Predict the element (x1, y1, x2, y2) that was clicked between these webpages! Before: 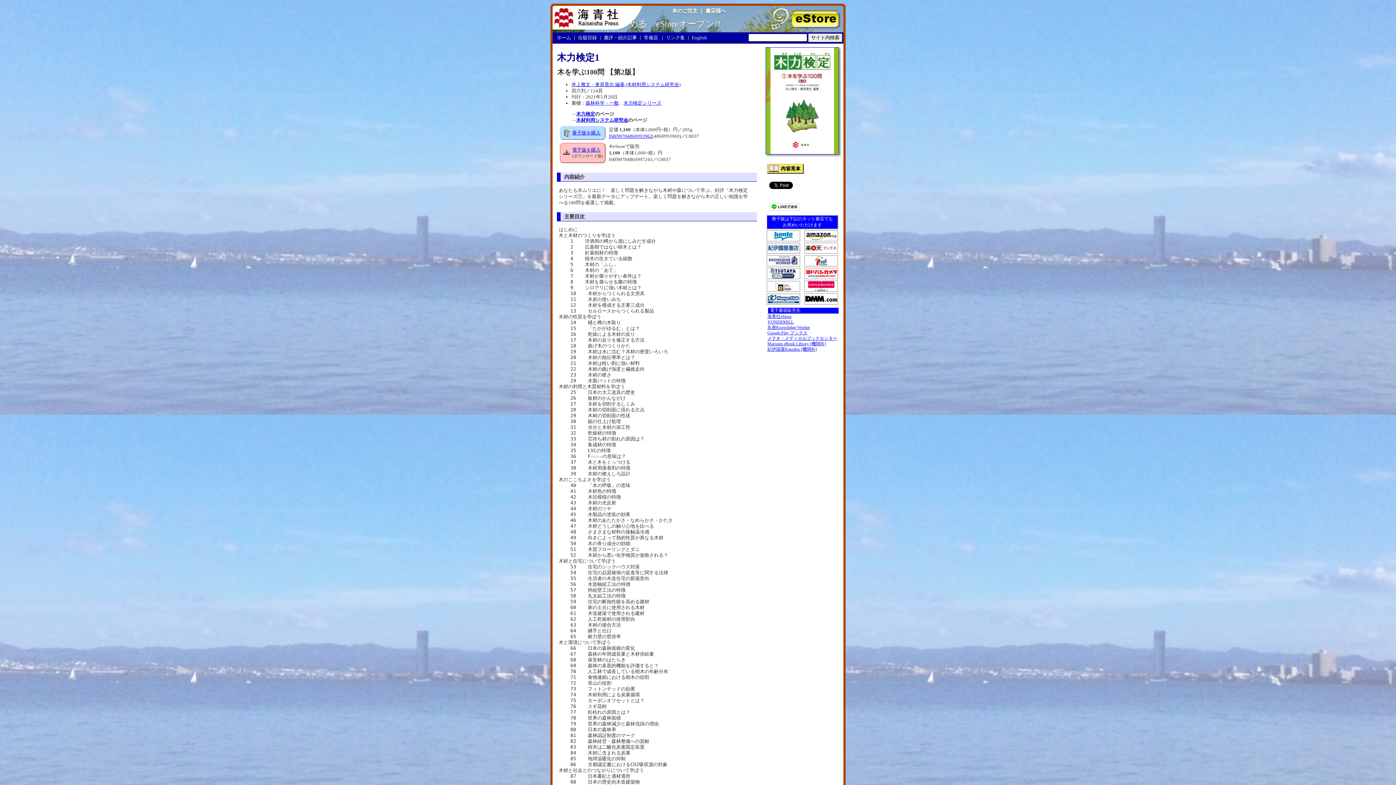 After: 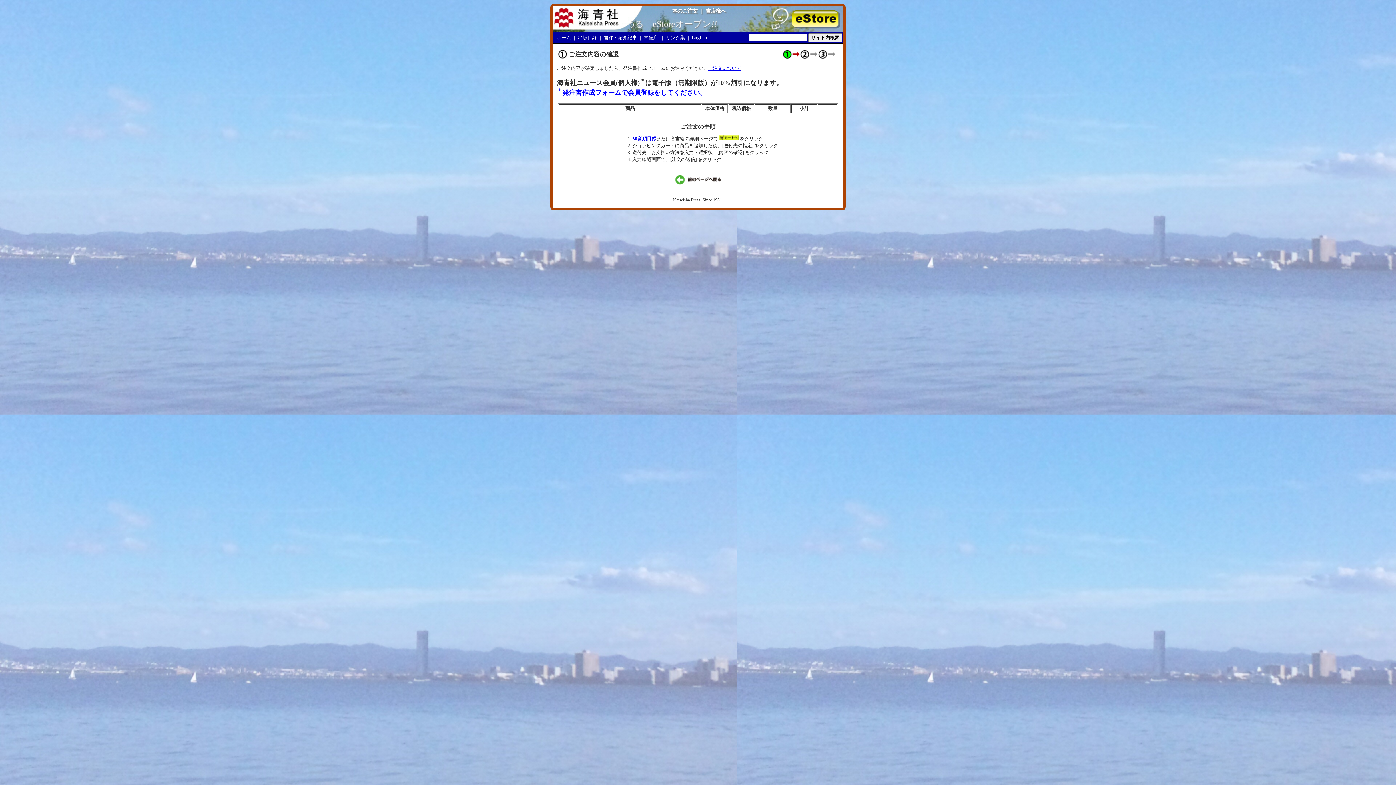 Action: bbox: (672, 8, 697, 13) label: 本のご注文